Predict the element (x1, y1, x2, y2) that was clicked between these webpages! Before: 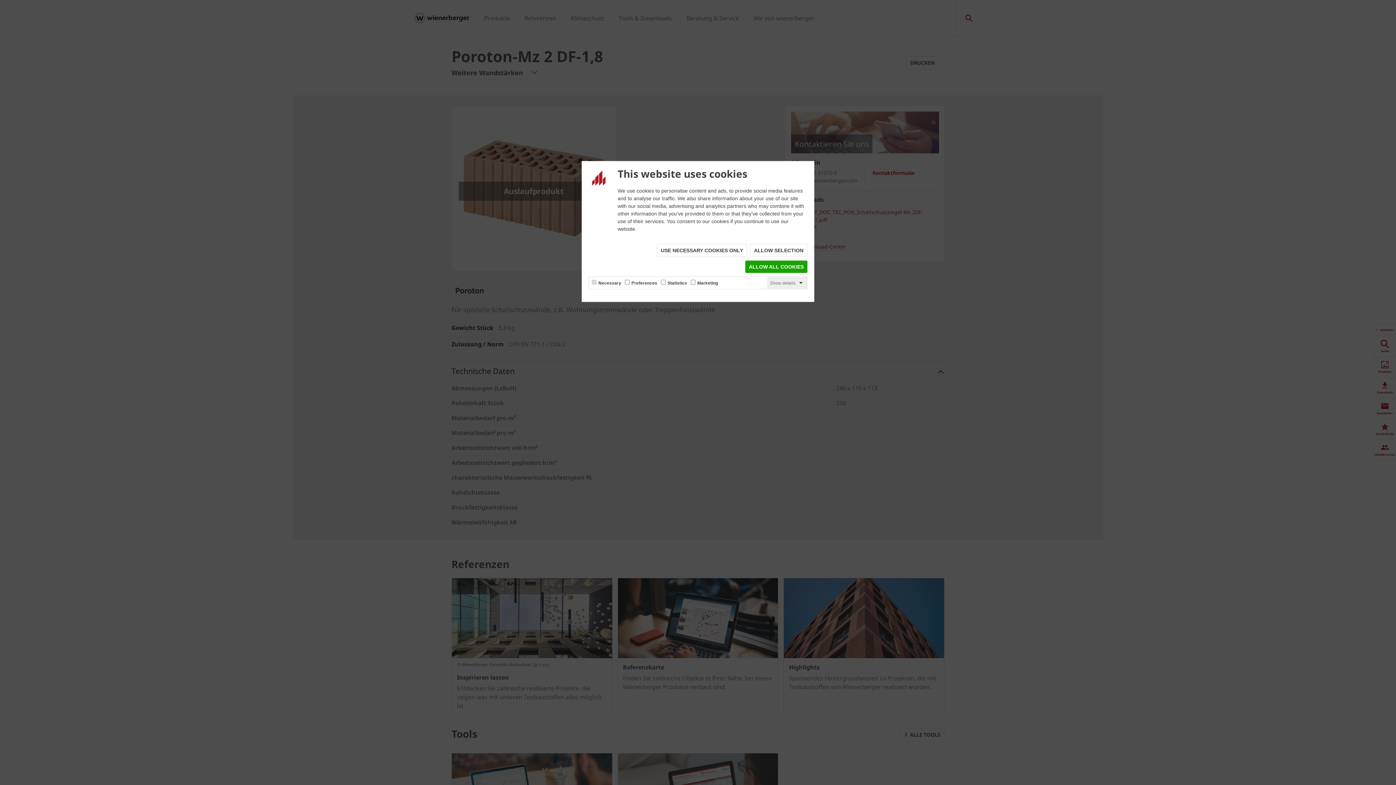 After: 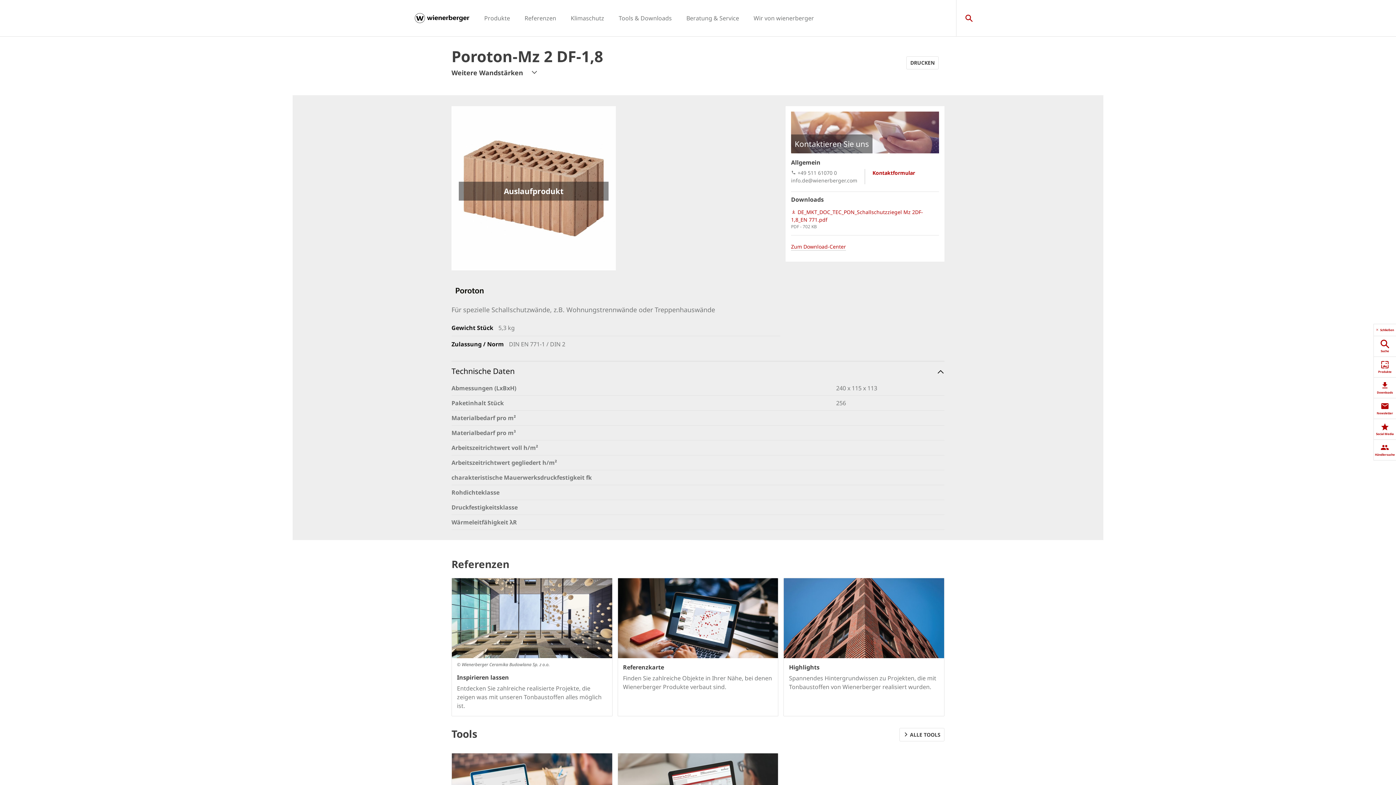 Action: bbox: (745, 260, 807, 273) label: ALLOW ALL COOKIES